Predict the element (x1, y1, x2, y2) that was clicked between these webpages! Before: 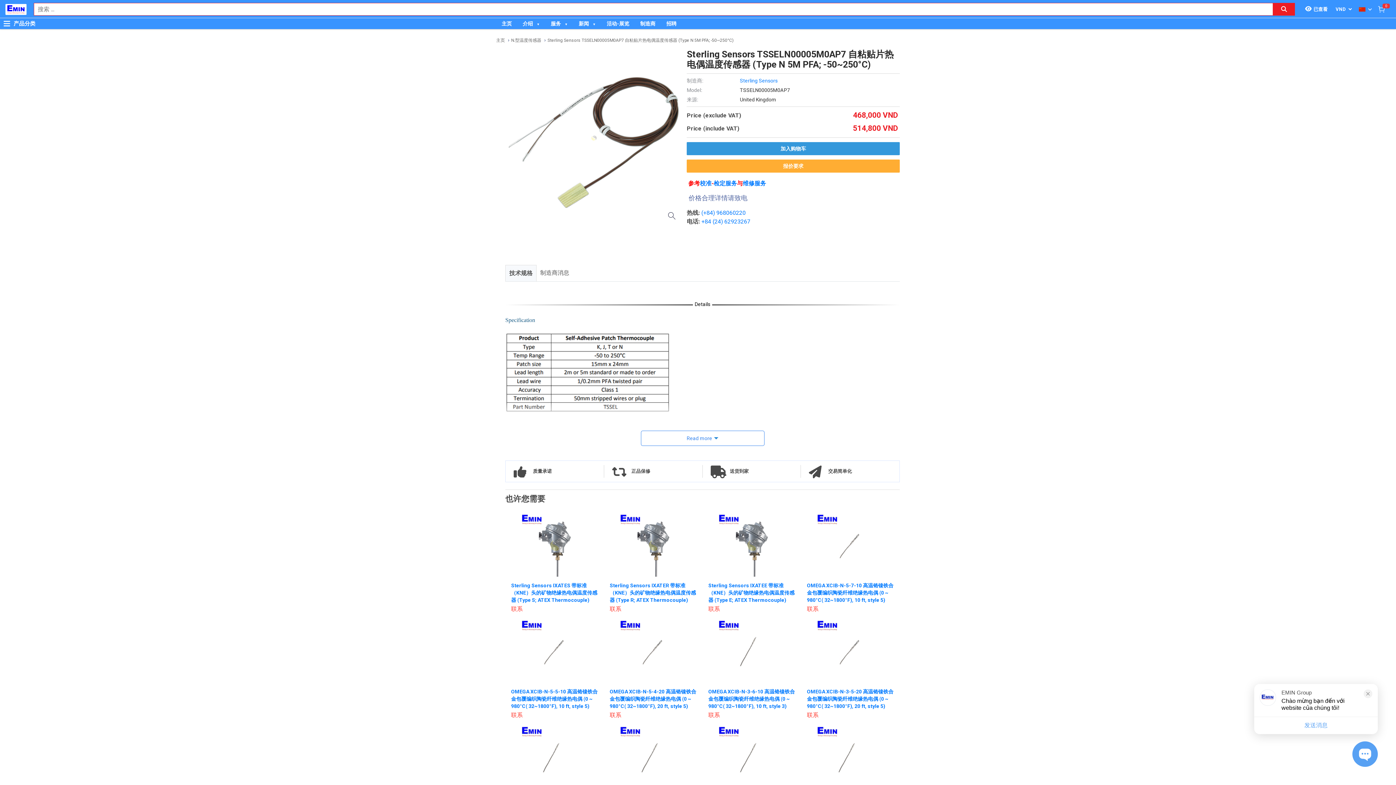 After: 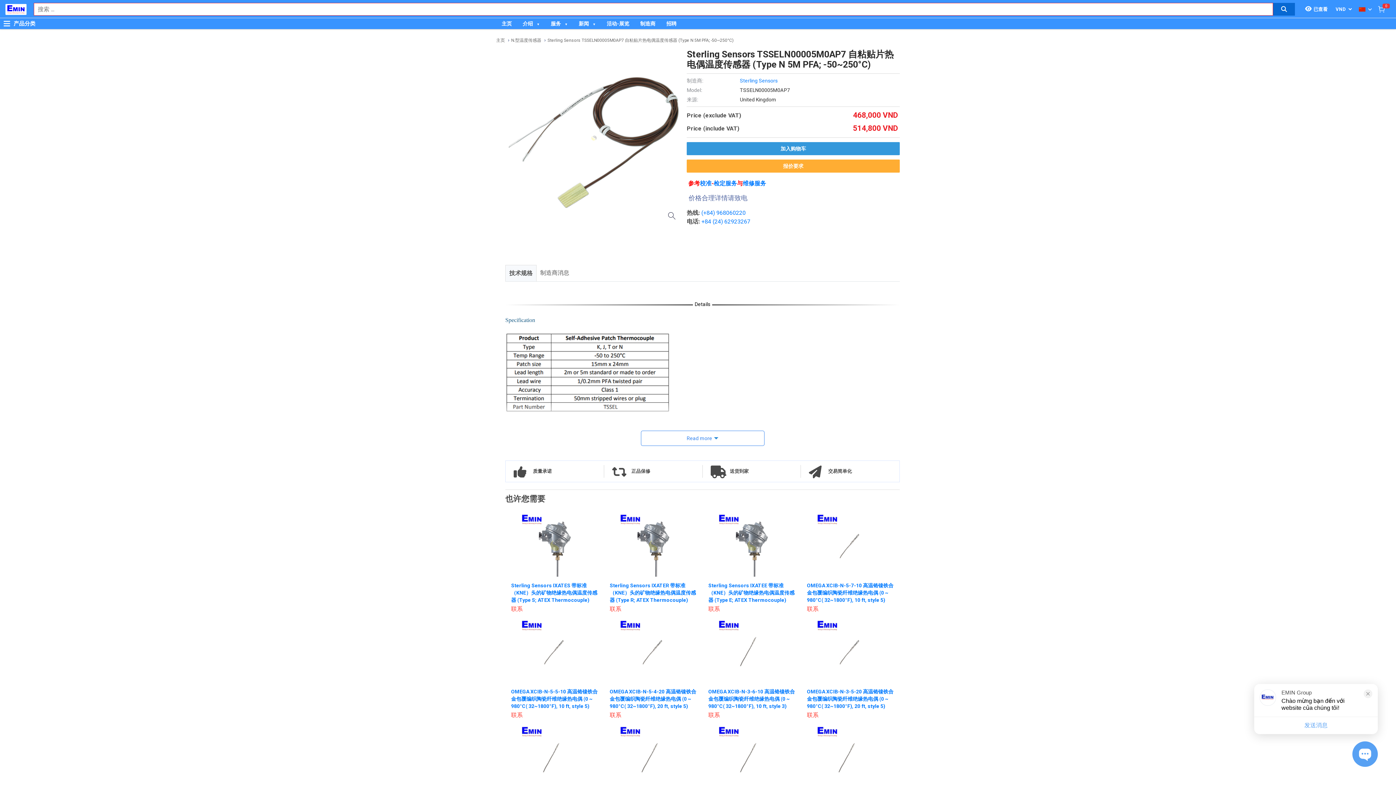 Action: label: Search button bbox: (1273, 2, 1295, 15)